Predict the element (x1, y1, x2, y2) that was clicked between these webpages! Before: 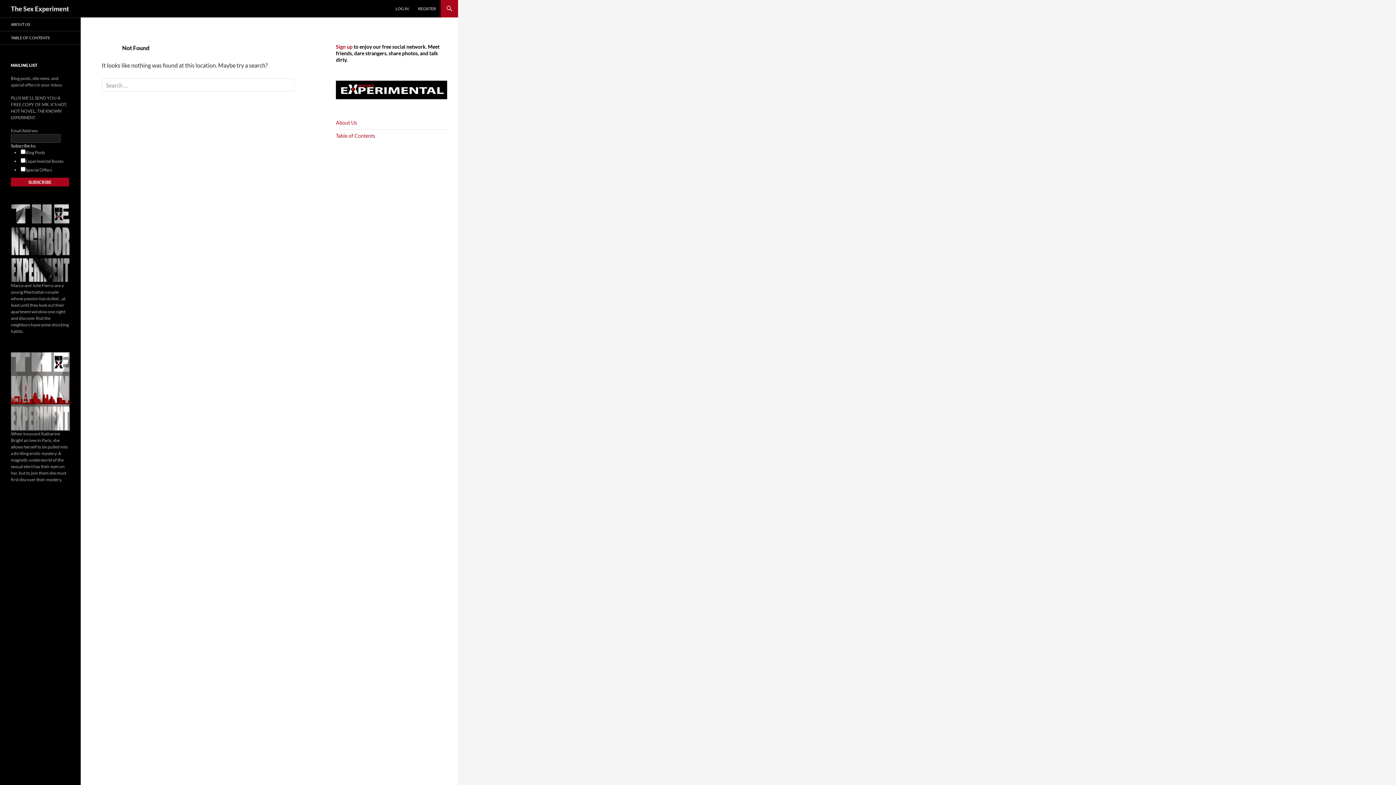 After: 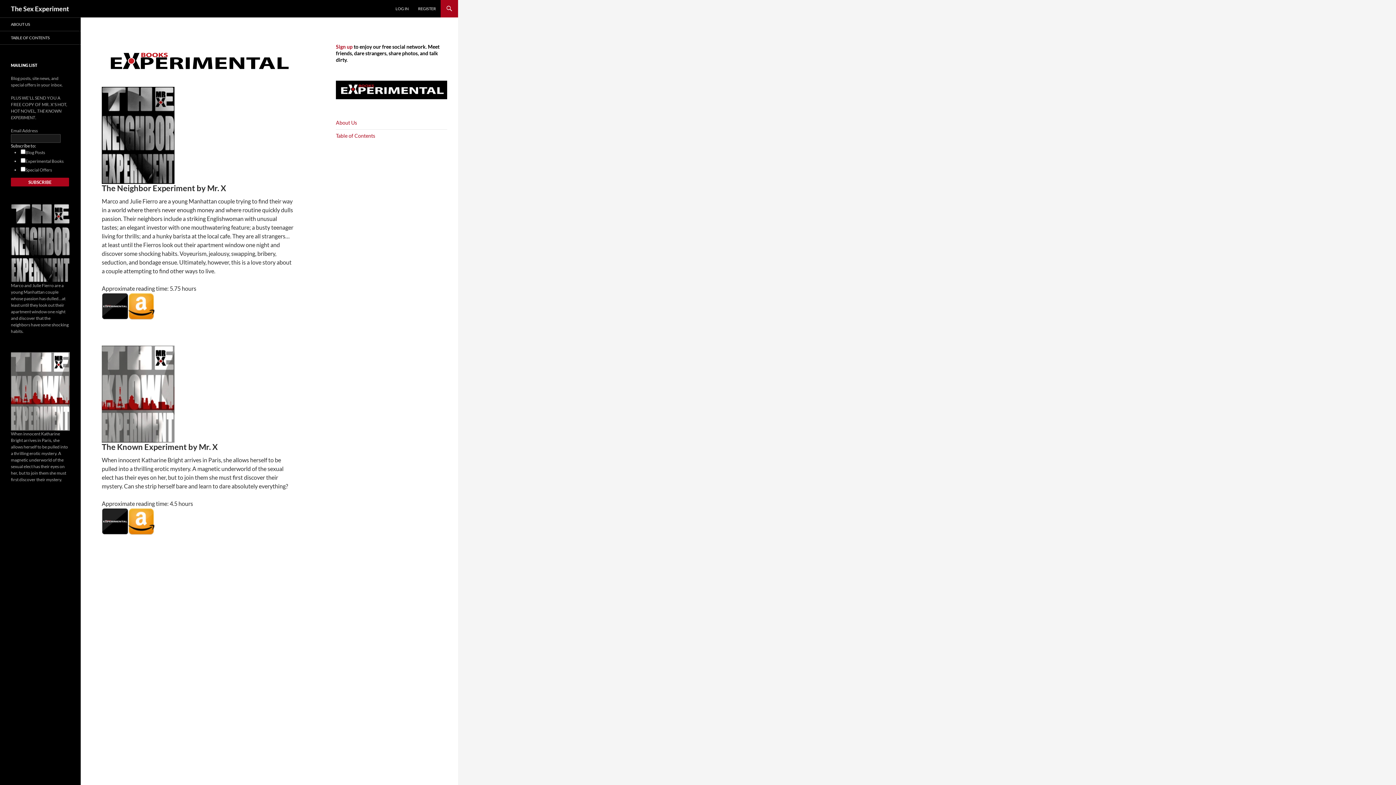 Action: bbox: (336, 86, 447, 92)